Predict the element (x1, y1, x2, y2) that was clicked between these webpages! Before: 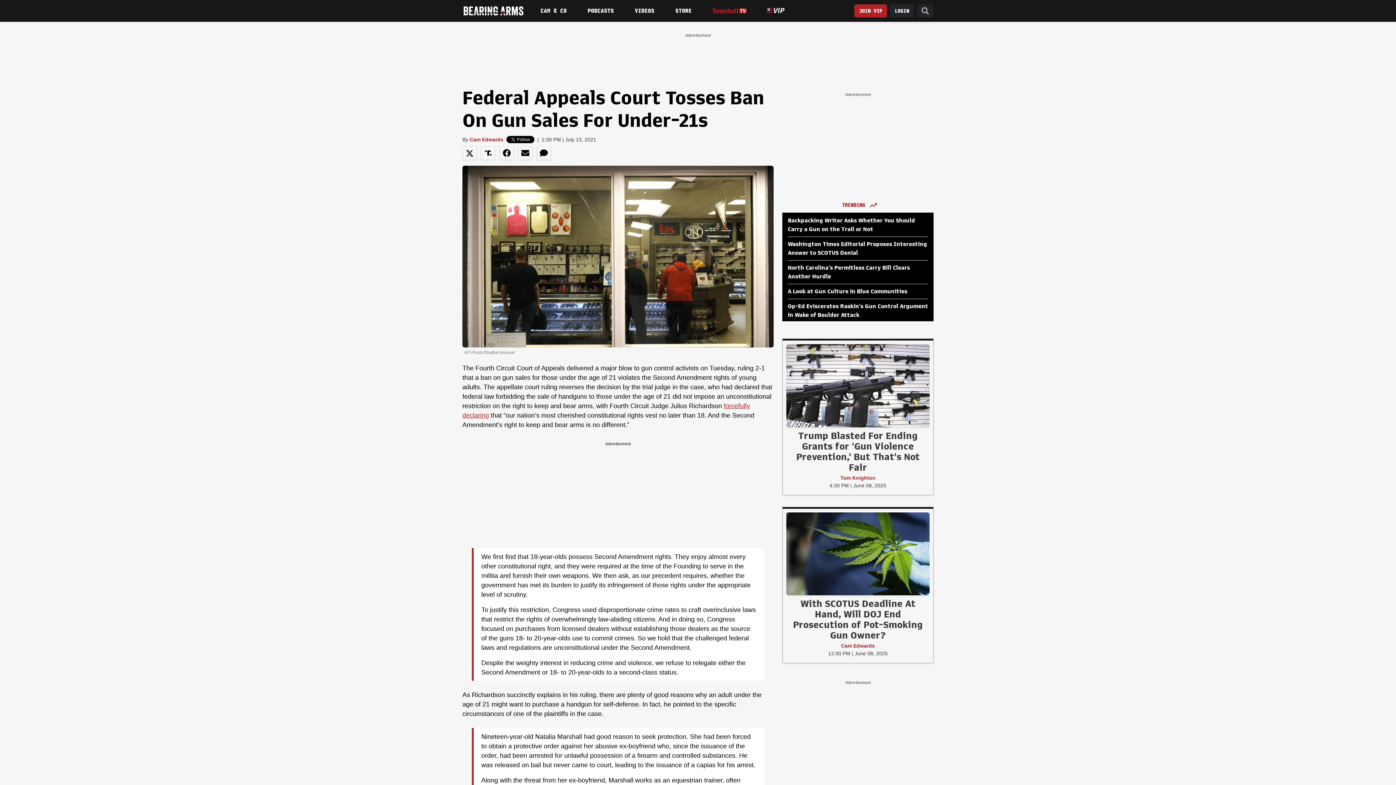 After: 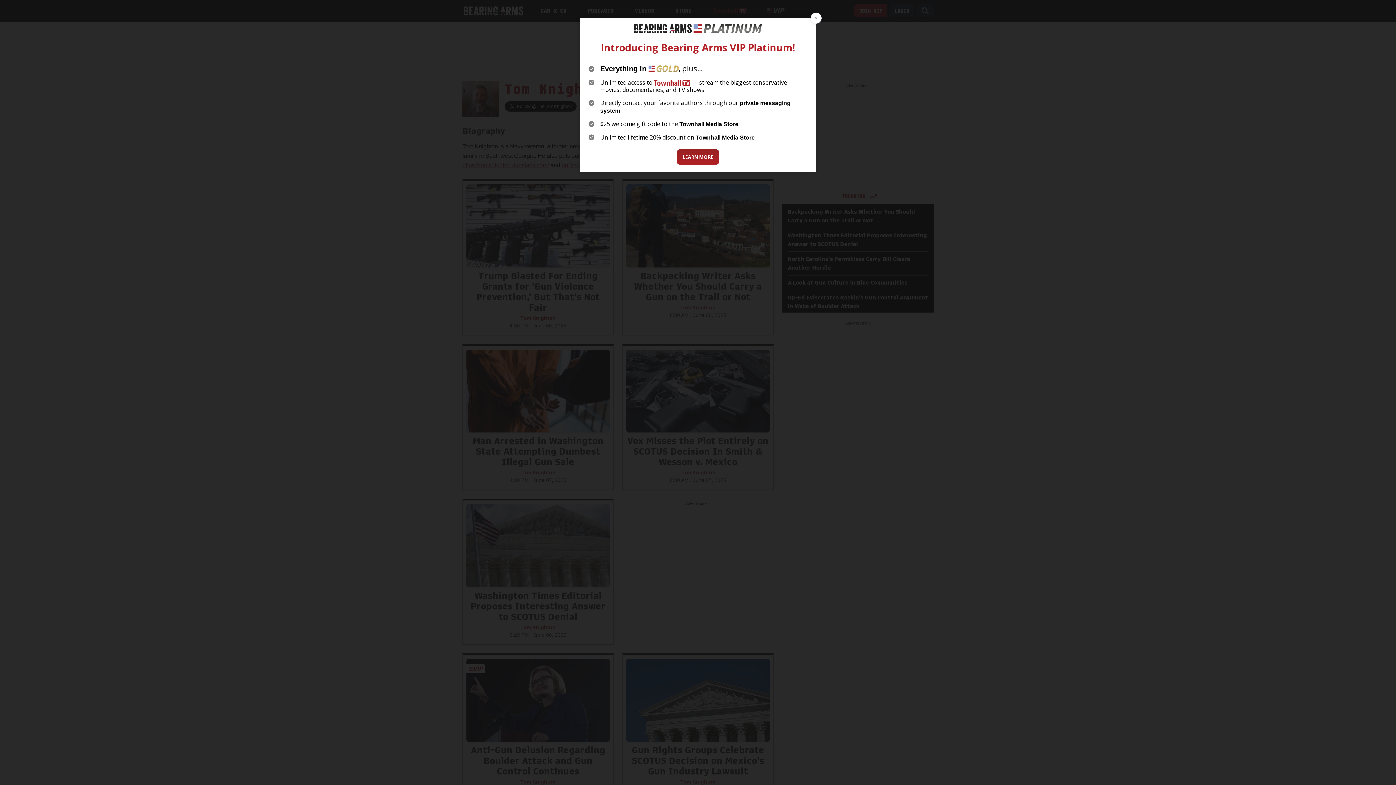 Action: bbox: (786, 474, 929, 482) label: Tom Knighton